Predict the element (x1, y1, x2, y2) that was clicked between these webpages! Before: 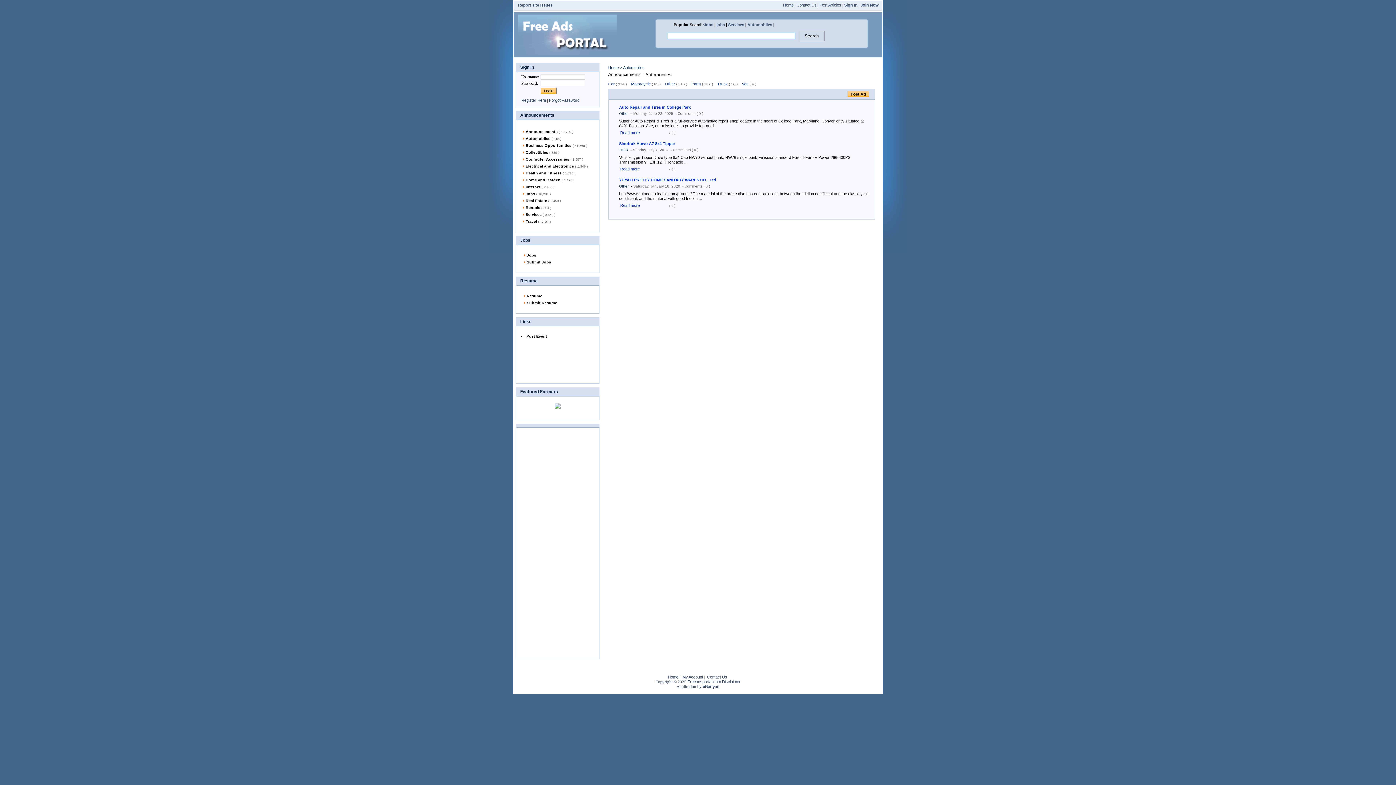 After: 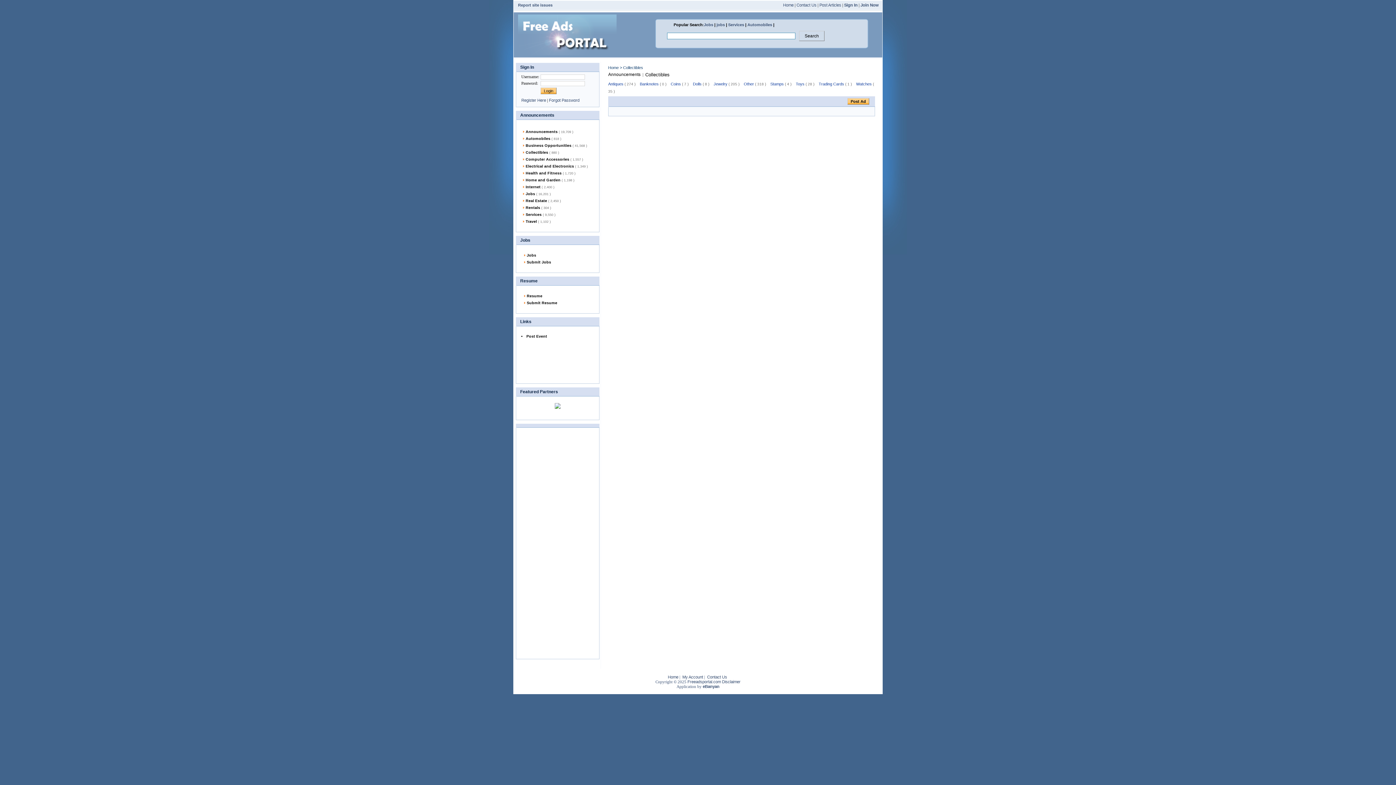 Action: label: Collectibles ( 880 ) bbox: (525, 150, 559, 154)